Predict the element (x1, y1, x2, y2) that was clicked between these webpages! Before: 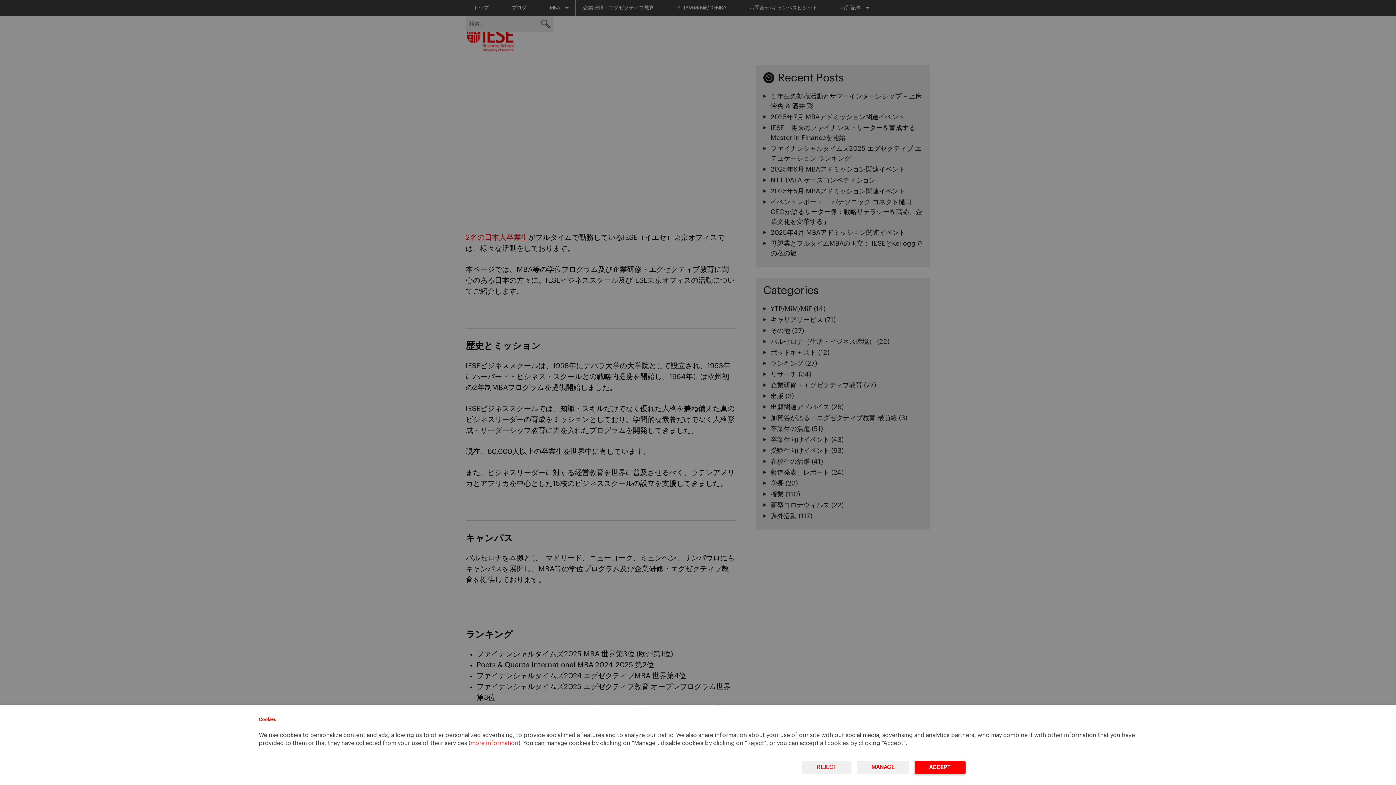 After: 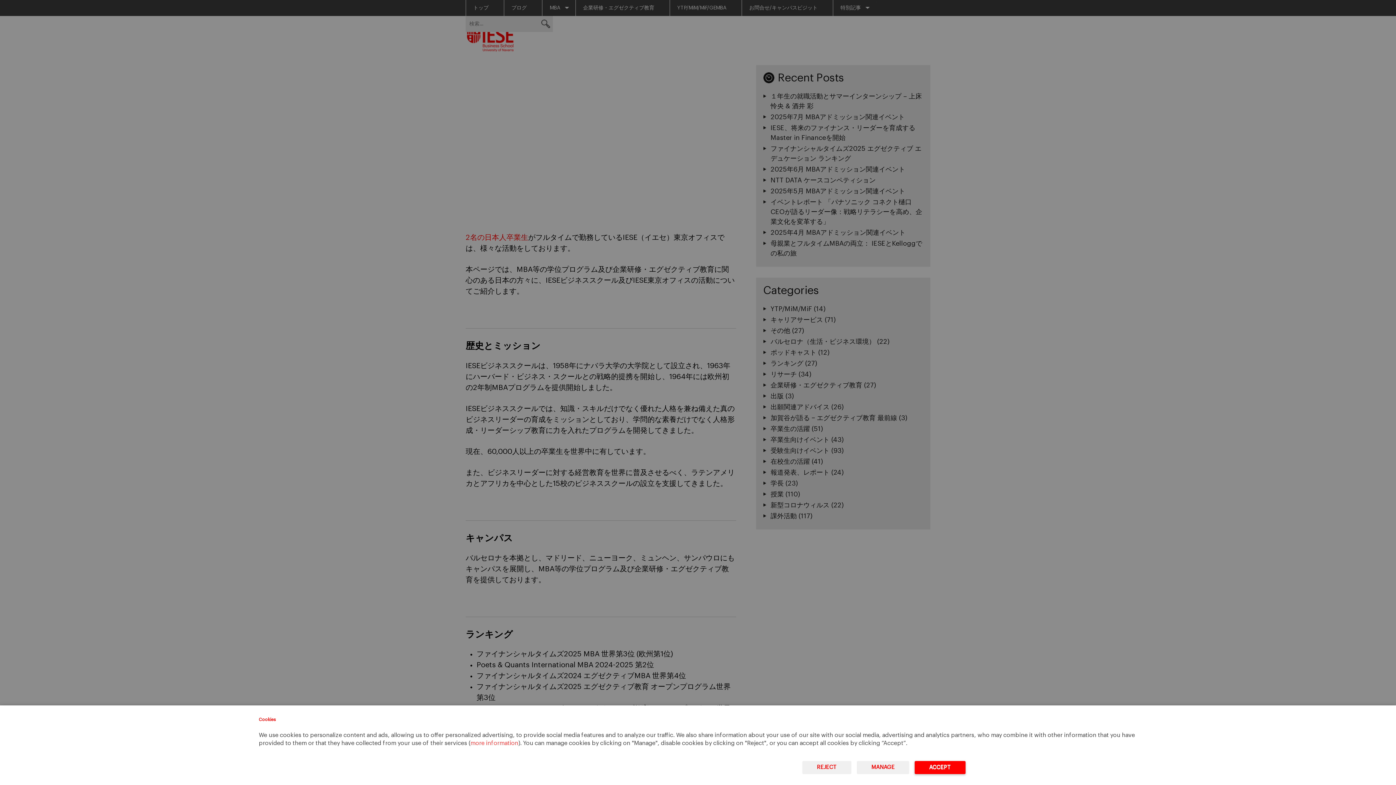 Action: label: more information bbox: (470, 740, 518, 746)